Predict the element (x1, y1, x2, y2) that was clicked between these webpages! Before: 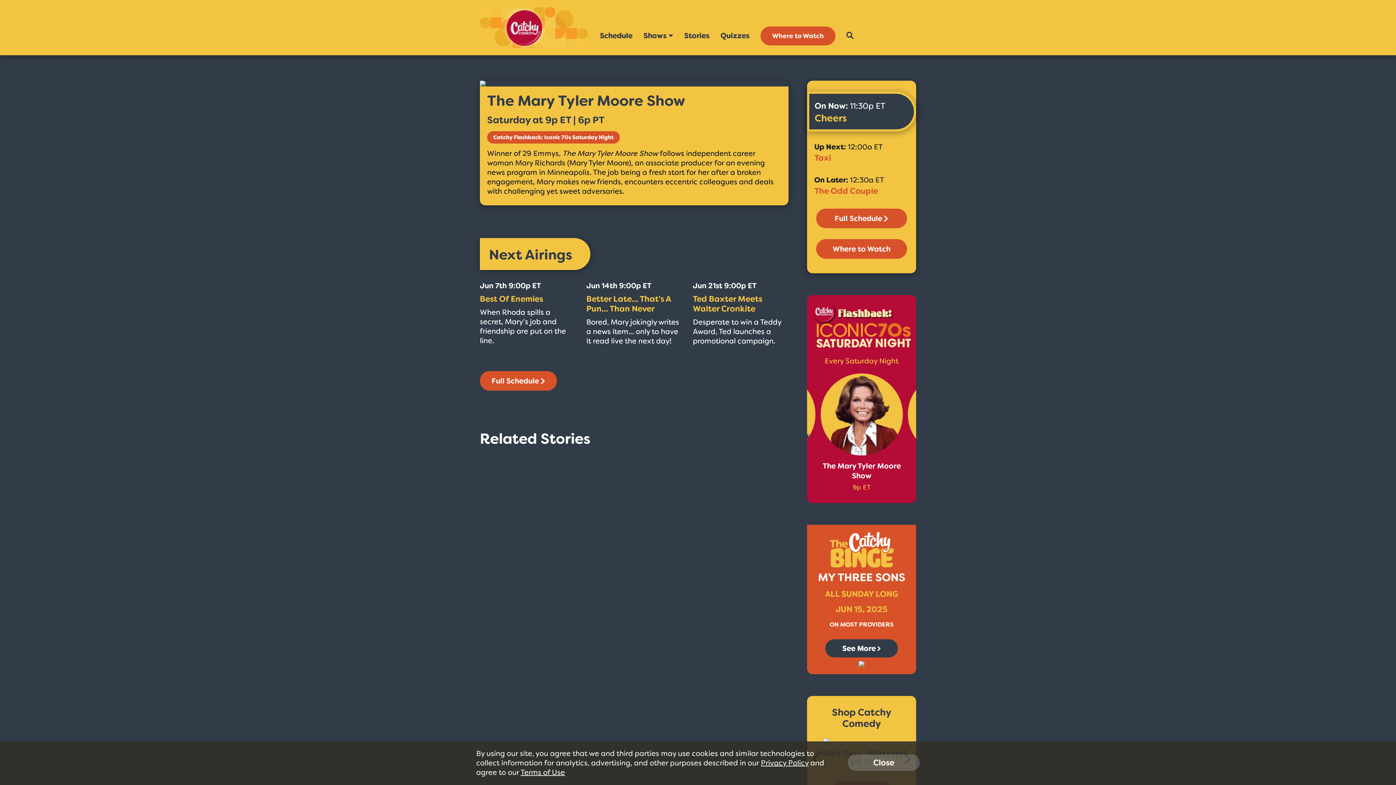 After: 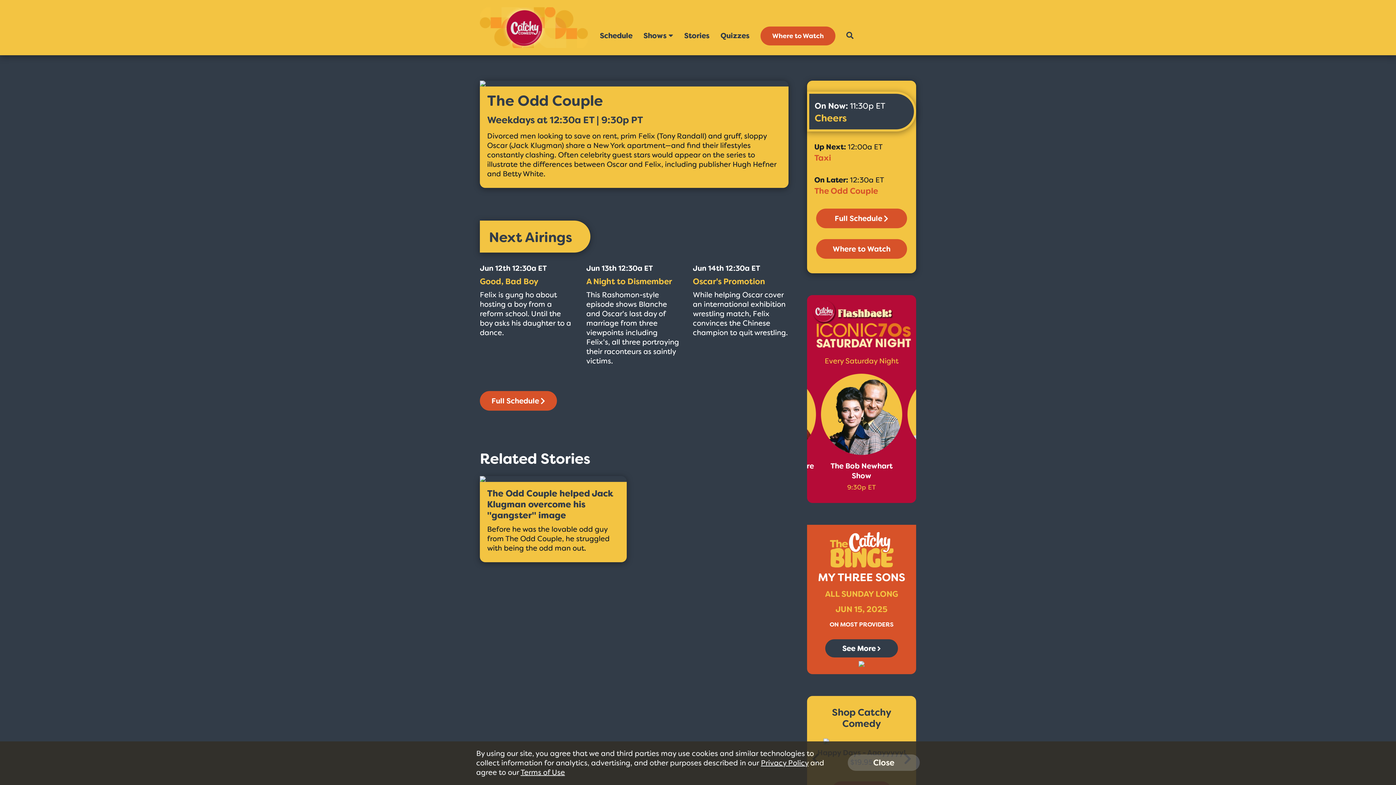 Action: bbox: (814, 185, 878, 196) label: The Odd Couple